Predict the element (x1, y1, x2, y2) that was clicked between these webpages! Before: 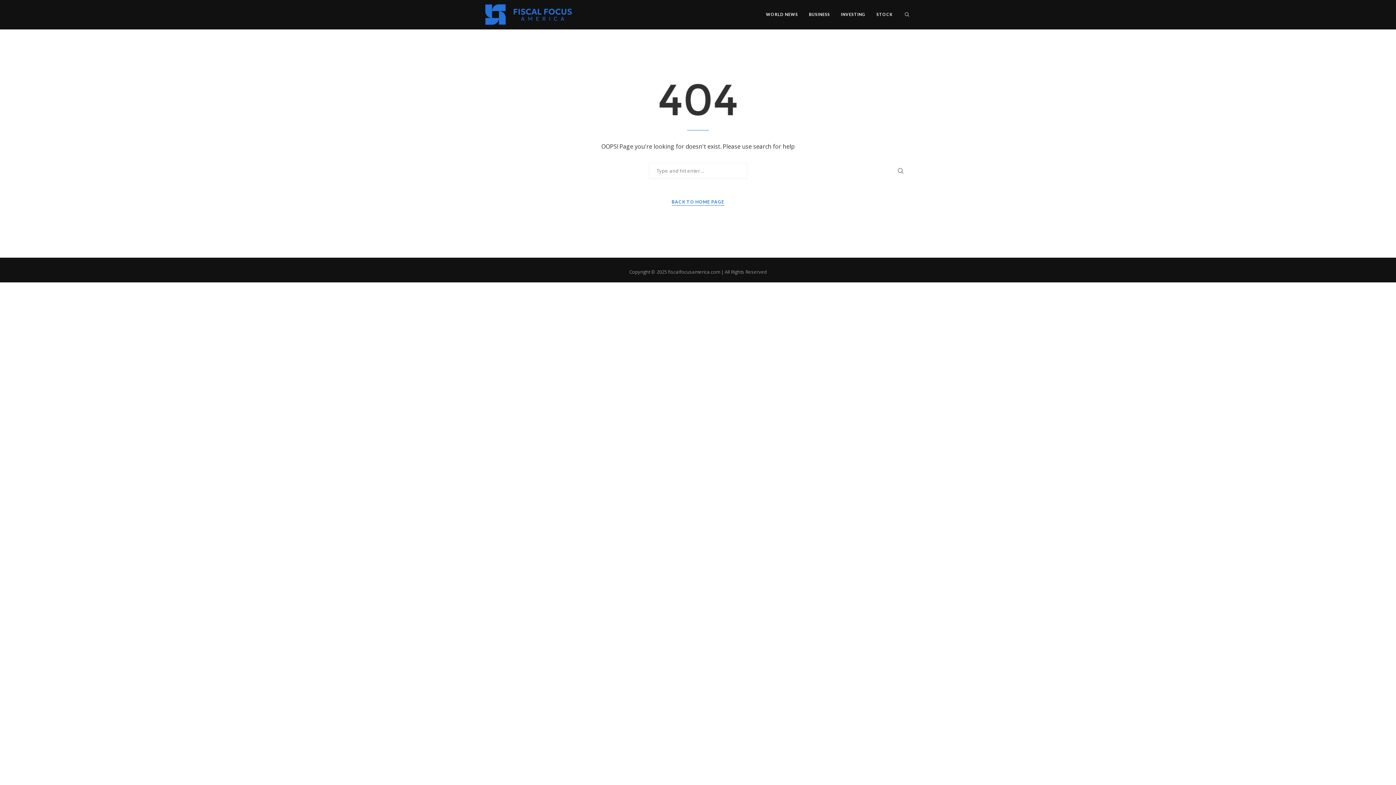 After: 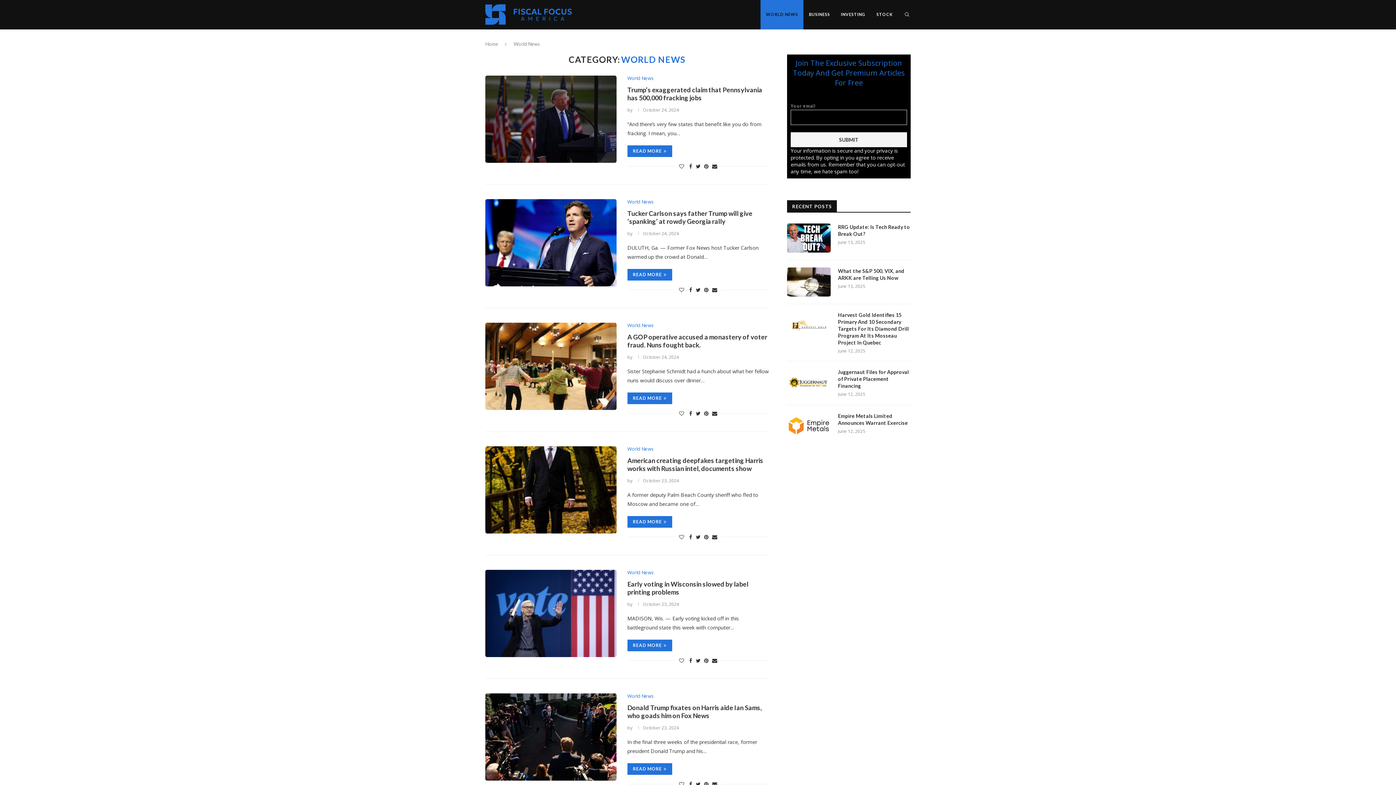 Action: label: WORLD NEWS bbox: (760, 0, 803, 29)